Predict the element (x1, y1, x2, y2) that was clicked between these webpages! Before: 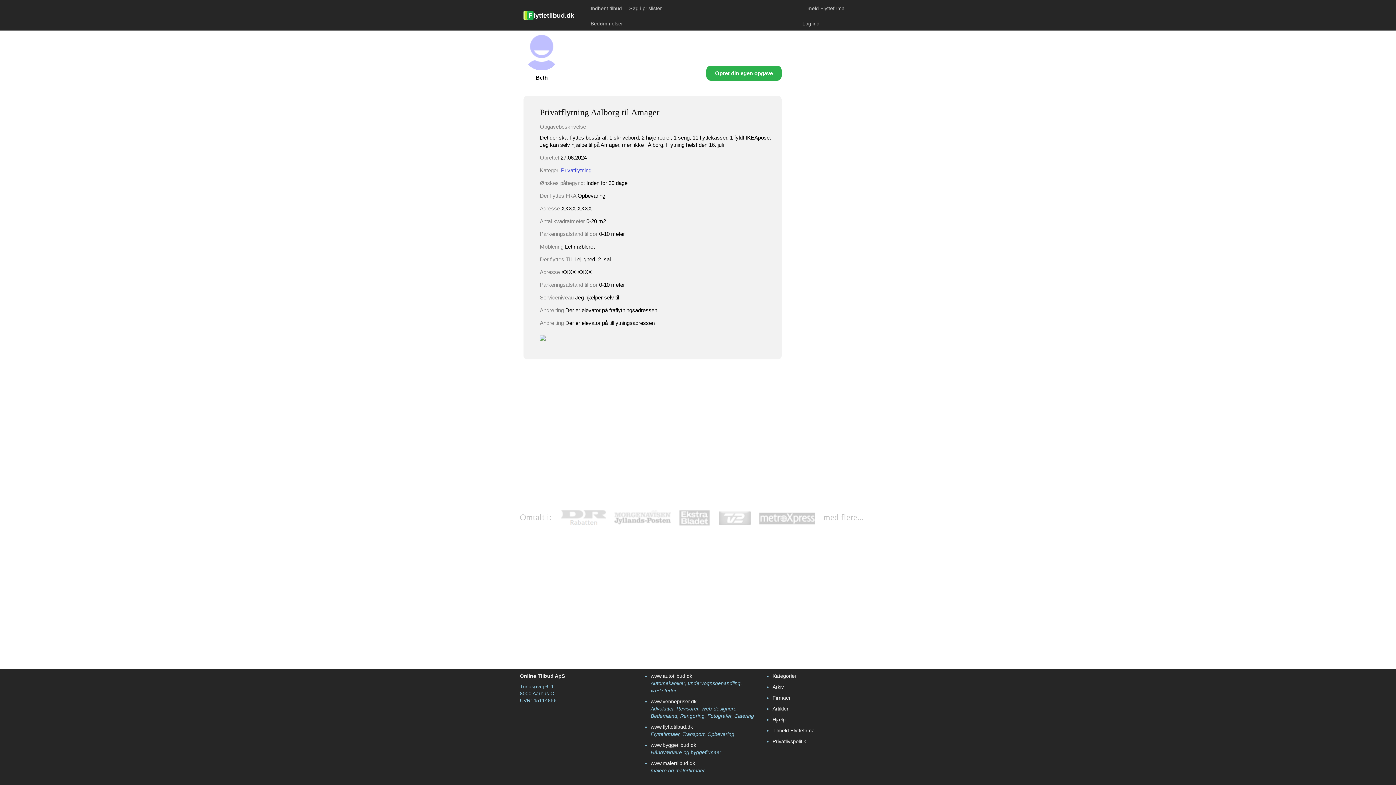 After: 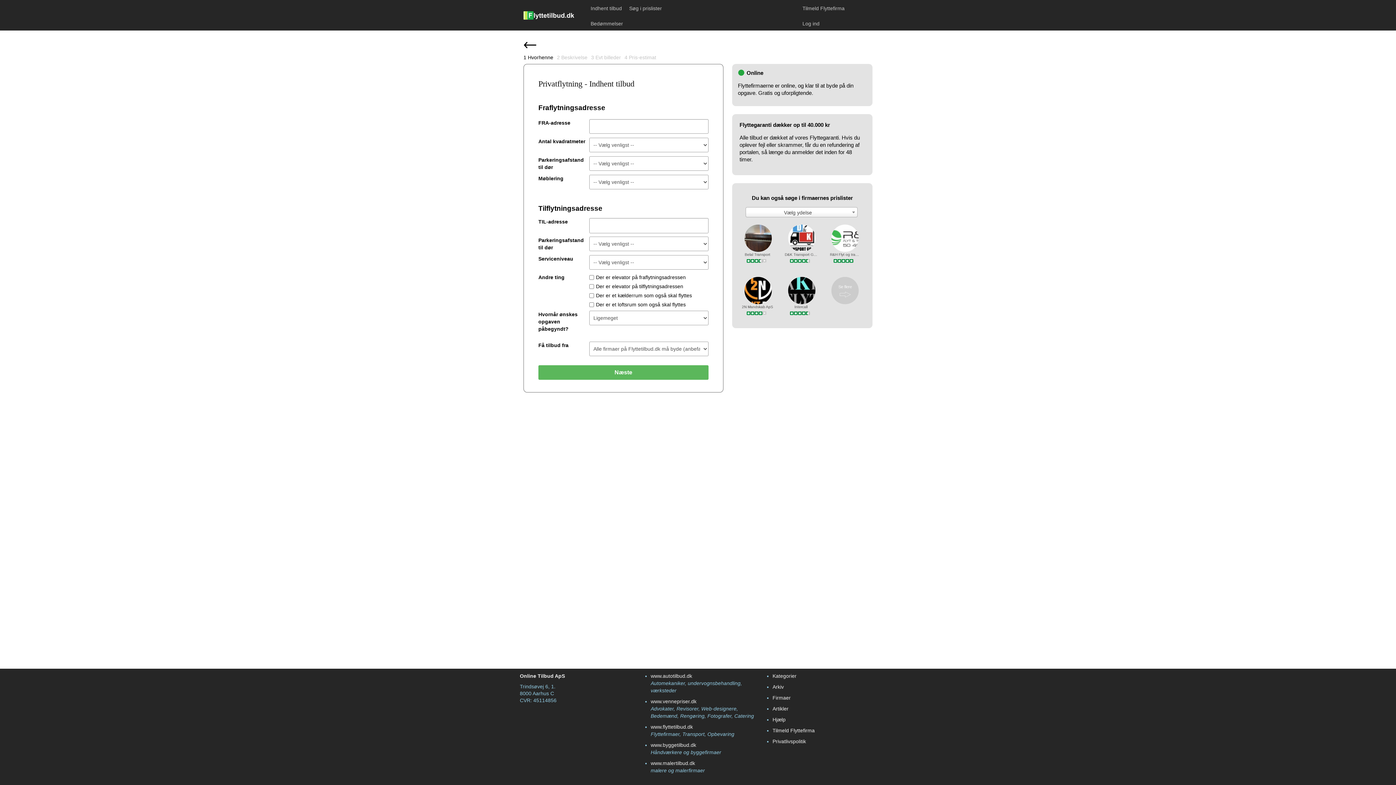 Action: bbox: (561, 167, 591, 173) label: Privatflytning